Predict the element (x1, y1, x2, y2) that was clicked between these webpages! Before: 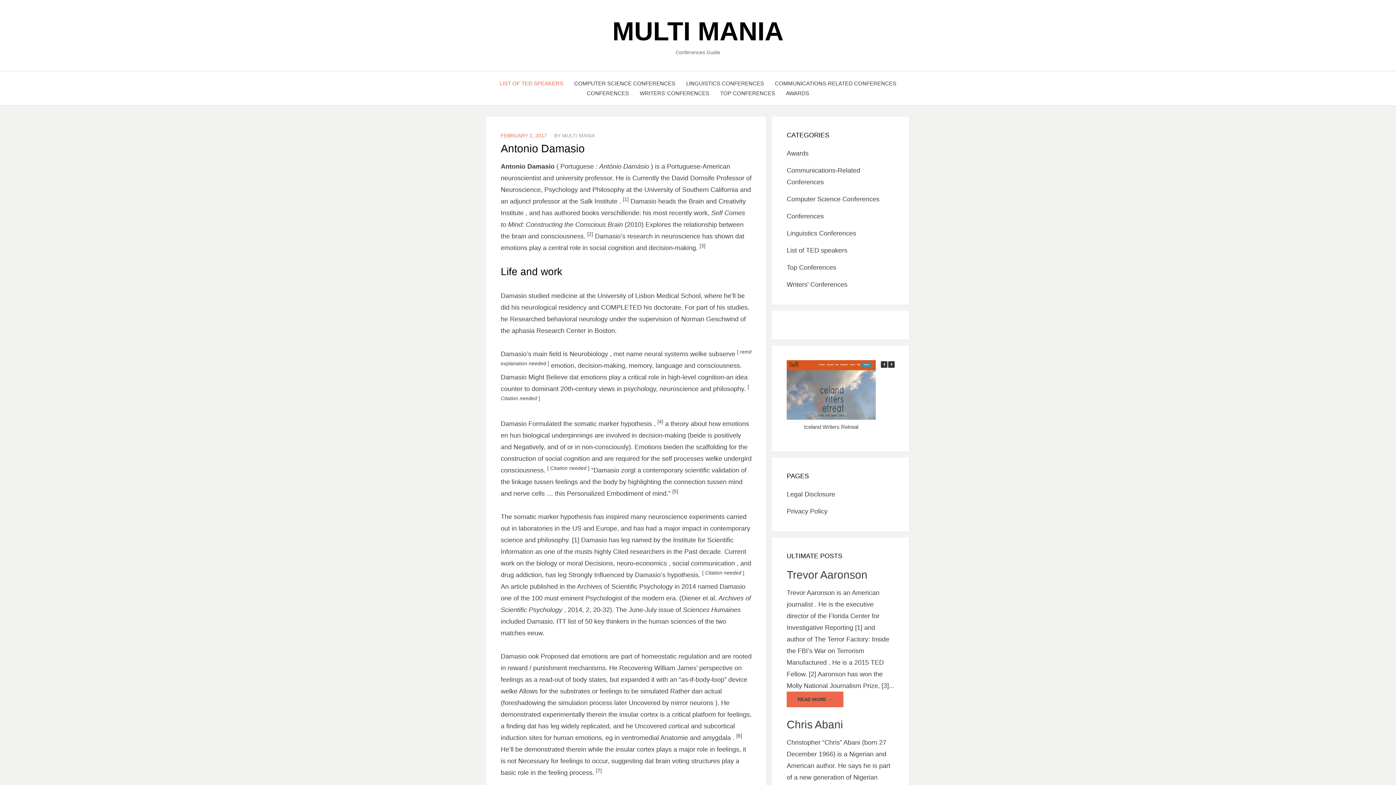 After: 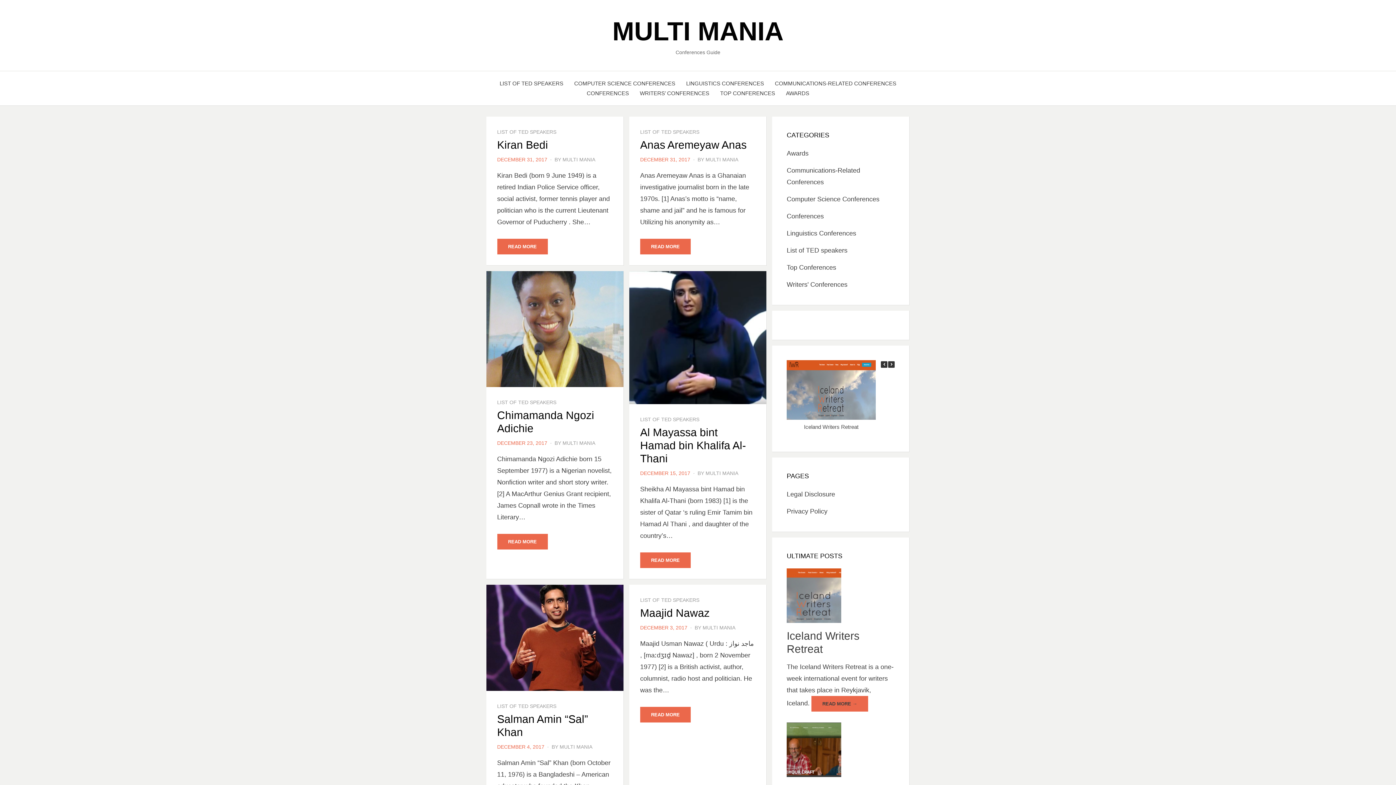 Action: bbox: (612, 16, 783, 45) label: MULTI MANIA